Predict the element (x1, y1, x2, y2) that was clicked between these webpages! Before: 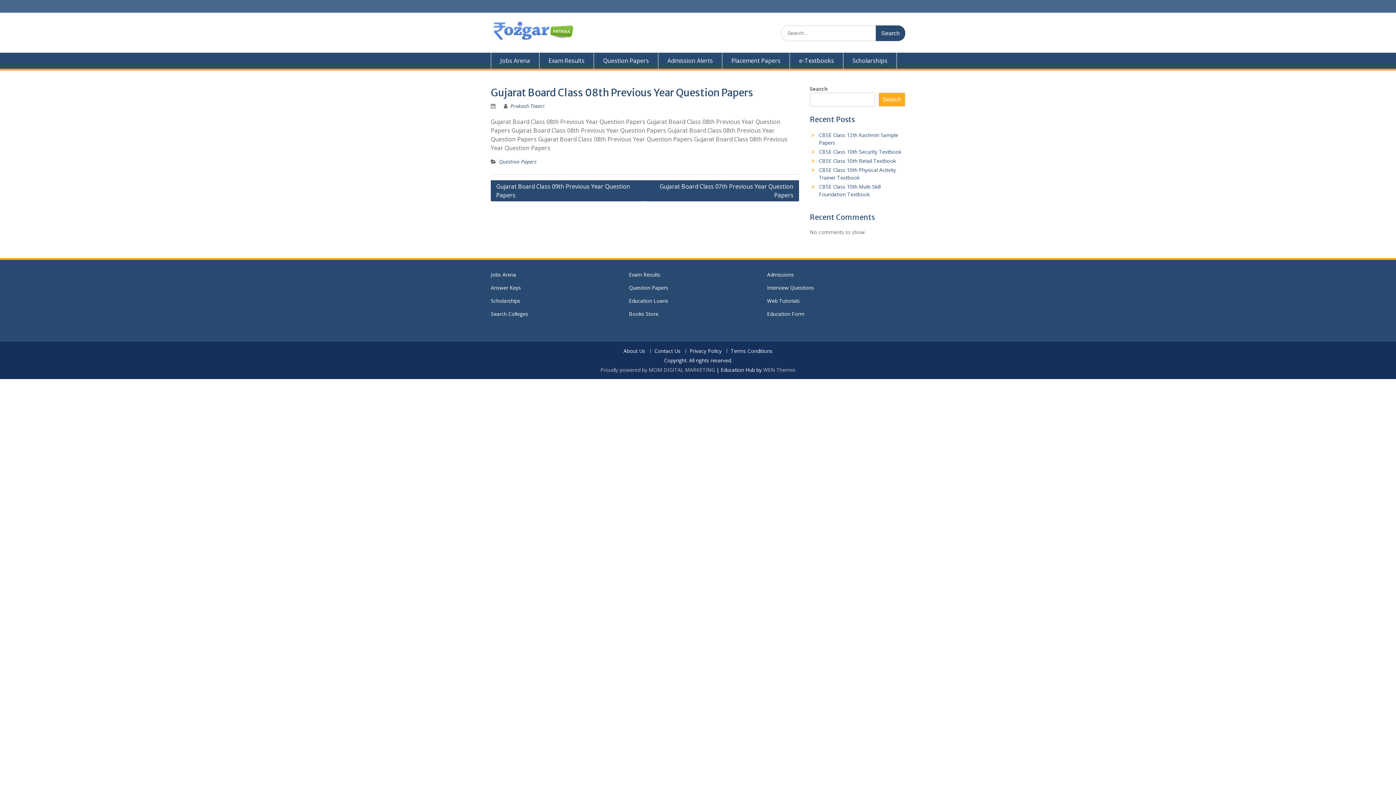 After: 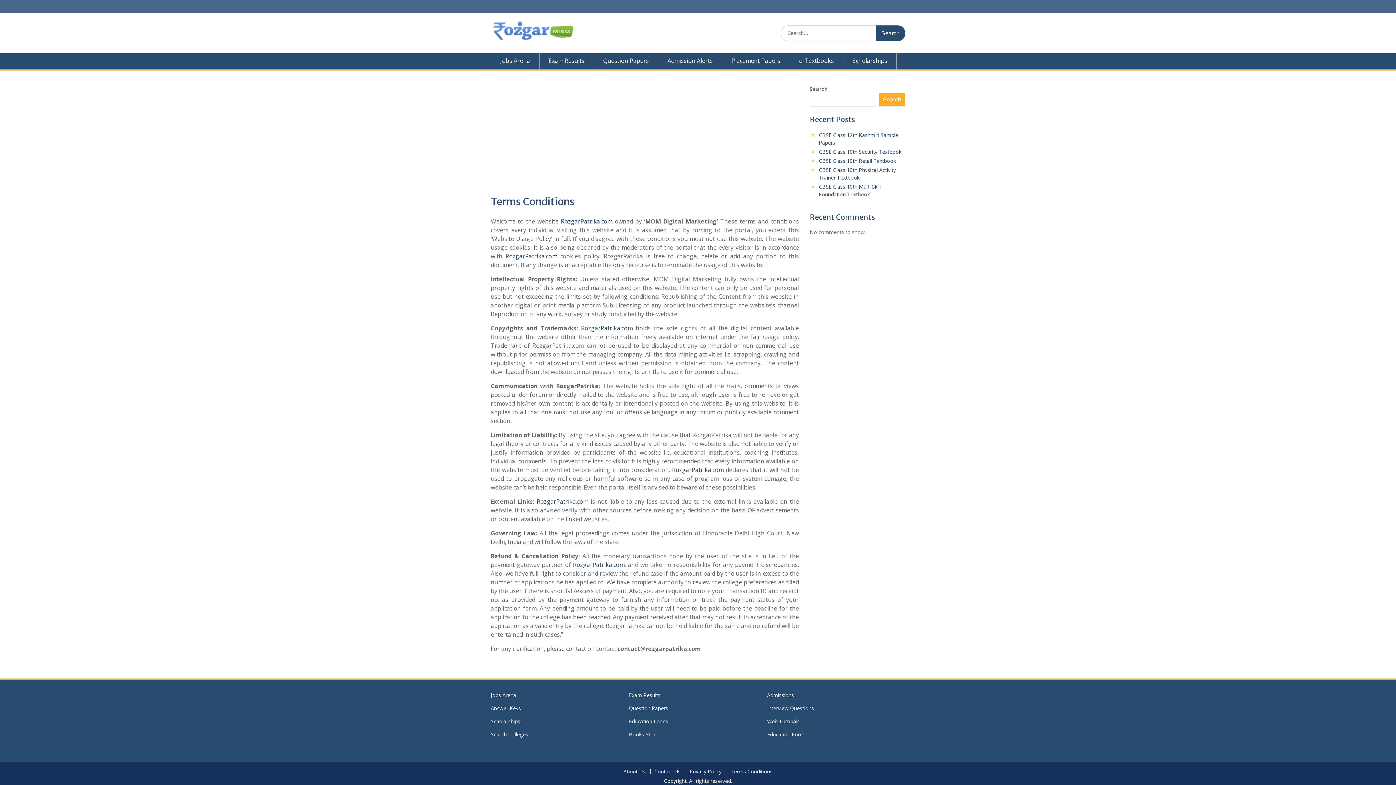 Action: label: Terms Conditions bbox: (726, 349, 776, 353)